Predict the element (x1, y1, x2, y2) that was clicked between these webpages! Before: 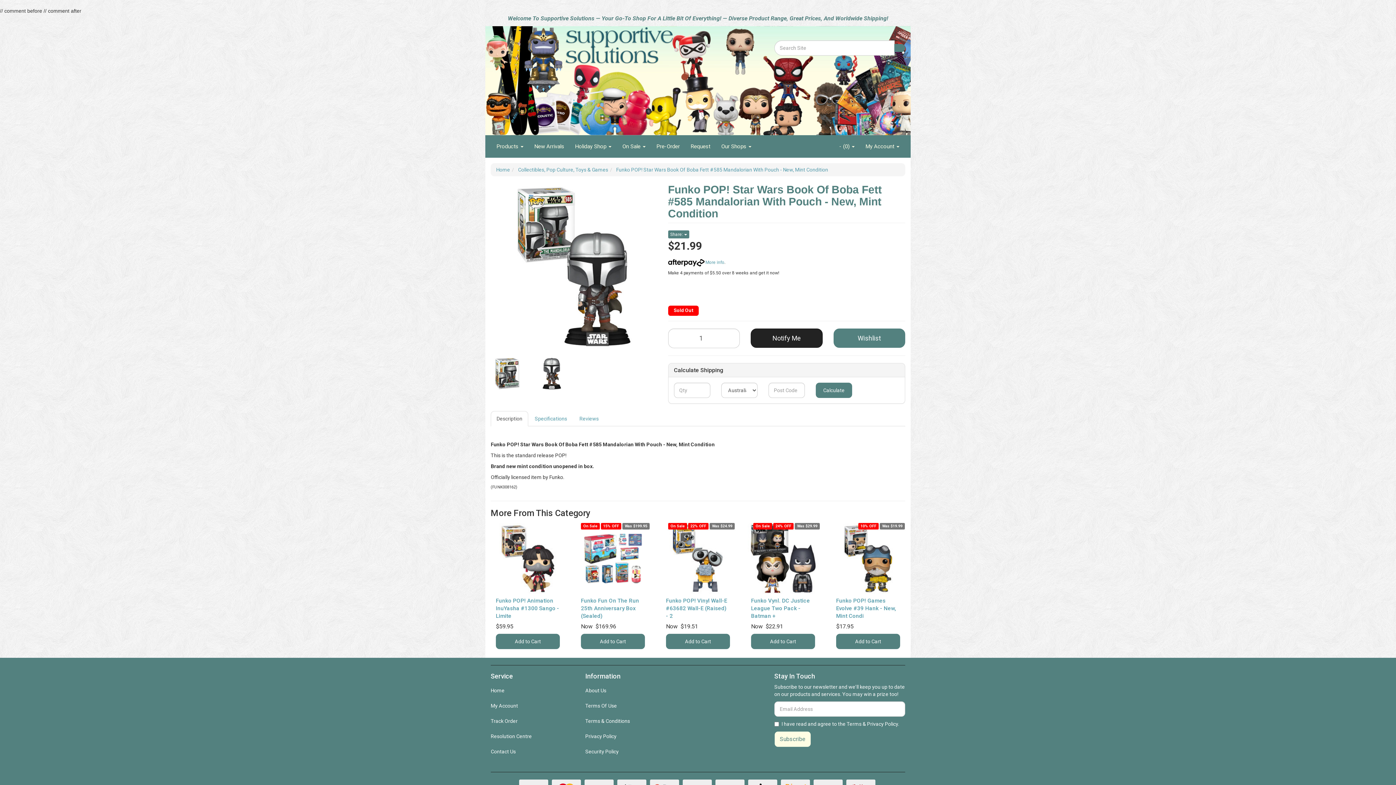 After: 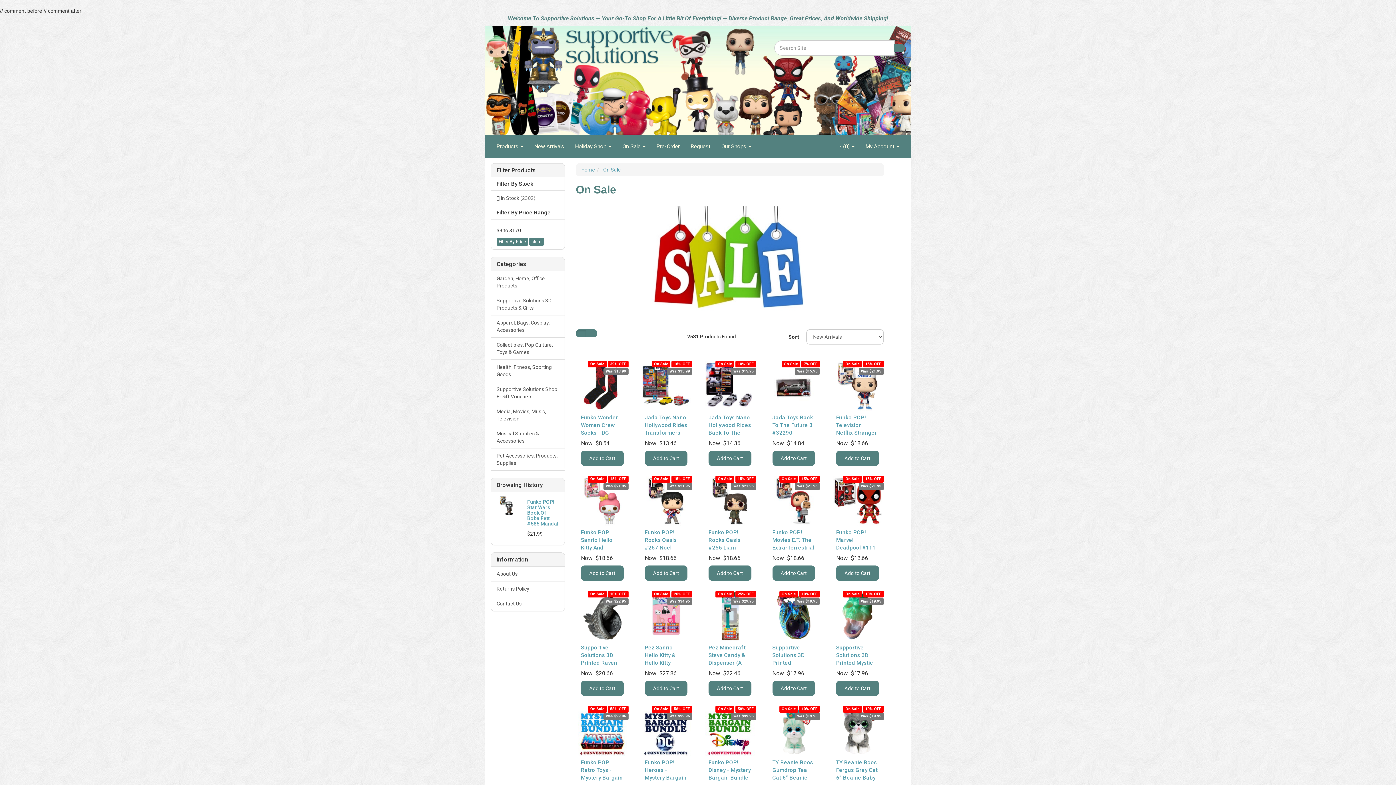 Action: bbox: (617, 135, 651, 157) label: On Sale 